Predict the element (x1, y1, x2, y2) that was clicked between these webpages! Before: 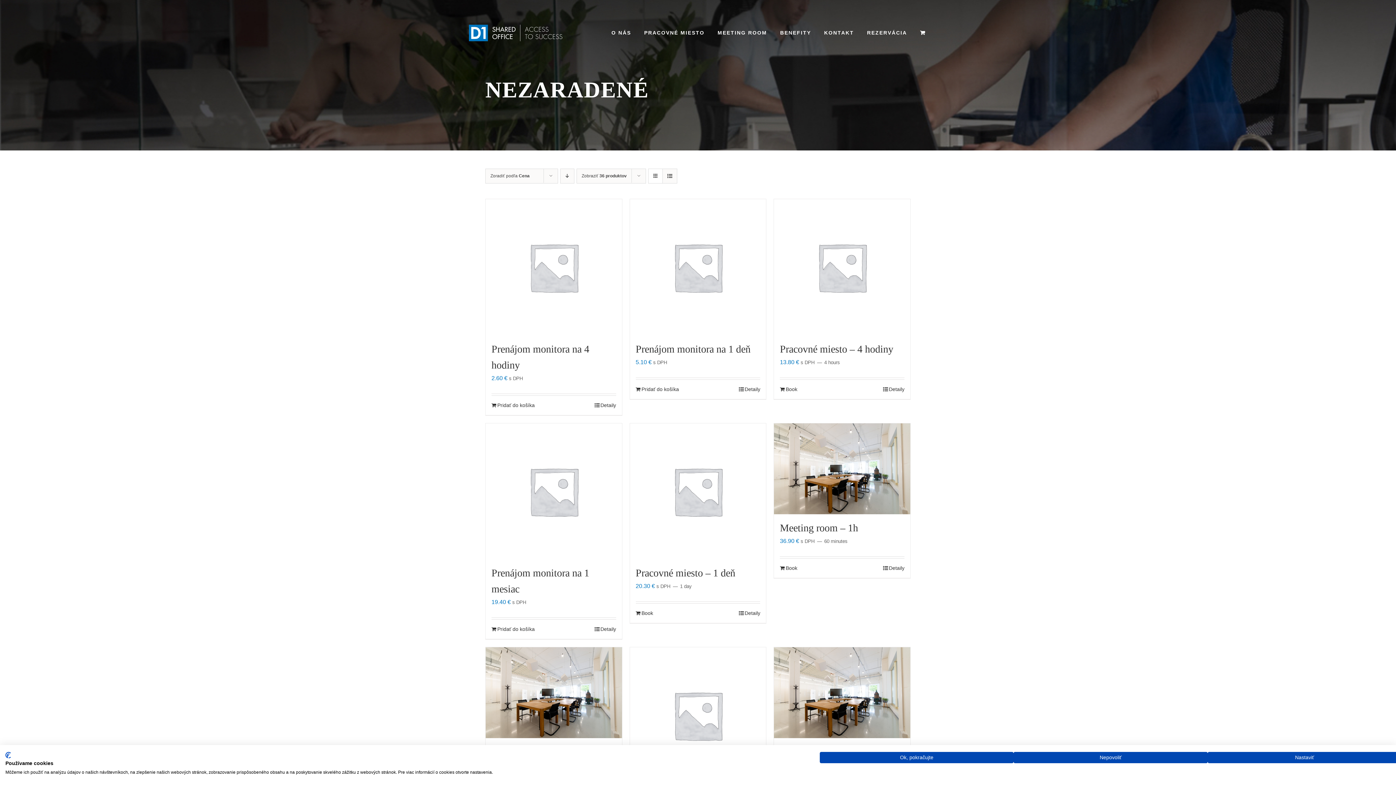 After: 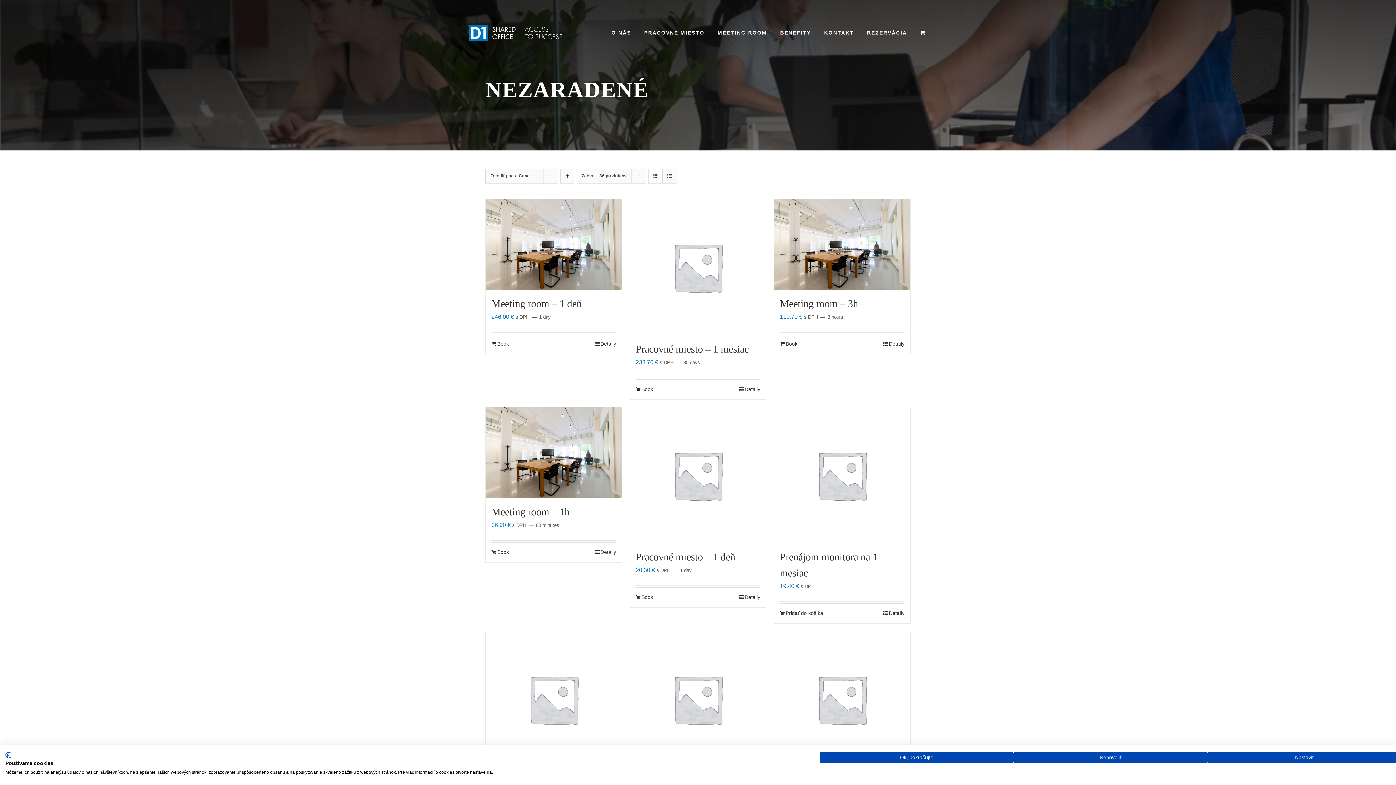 Action: bbox: (560, 168, 574, 183) label: Zostupne